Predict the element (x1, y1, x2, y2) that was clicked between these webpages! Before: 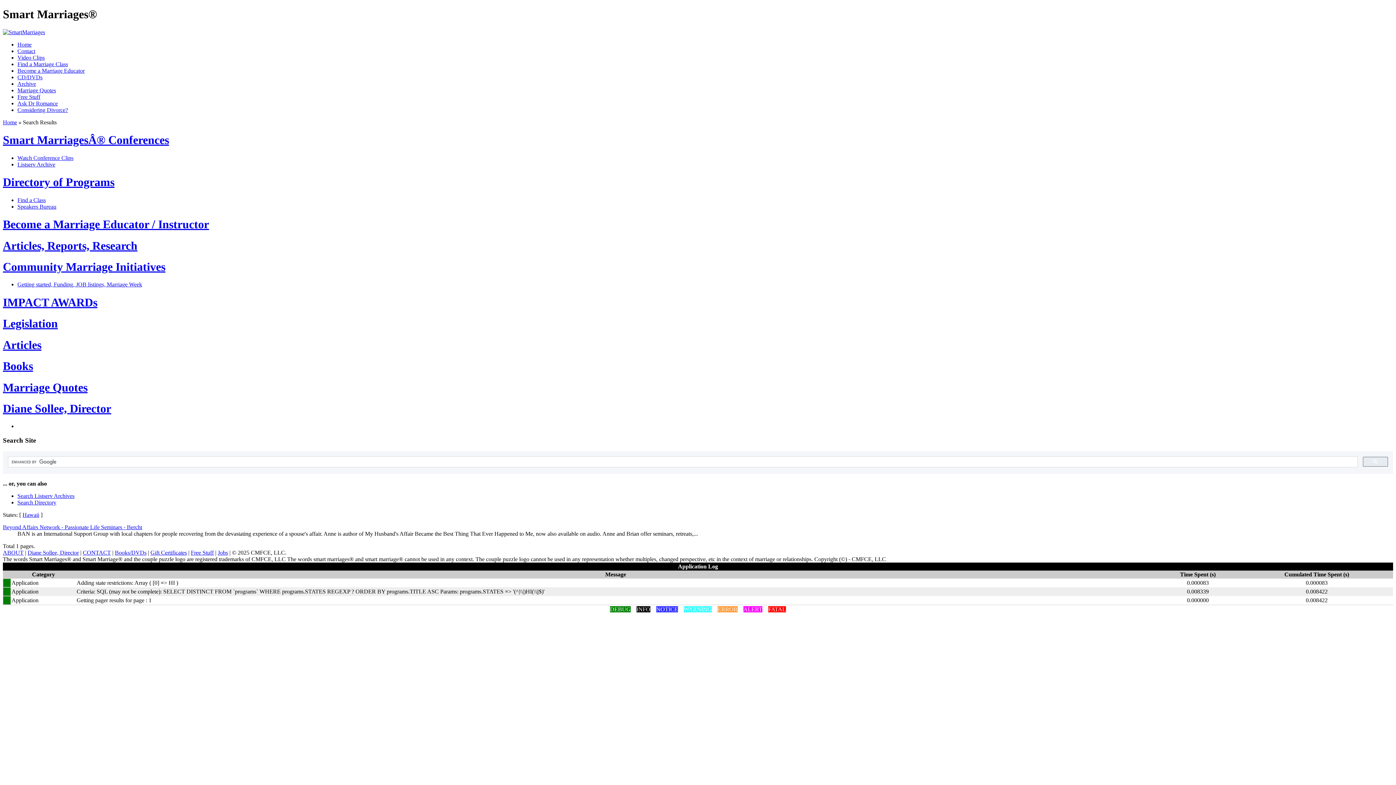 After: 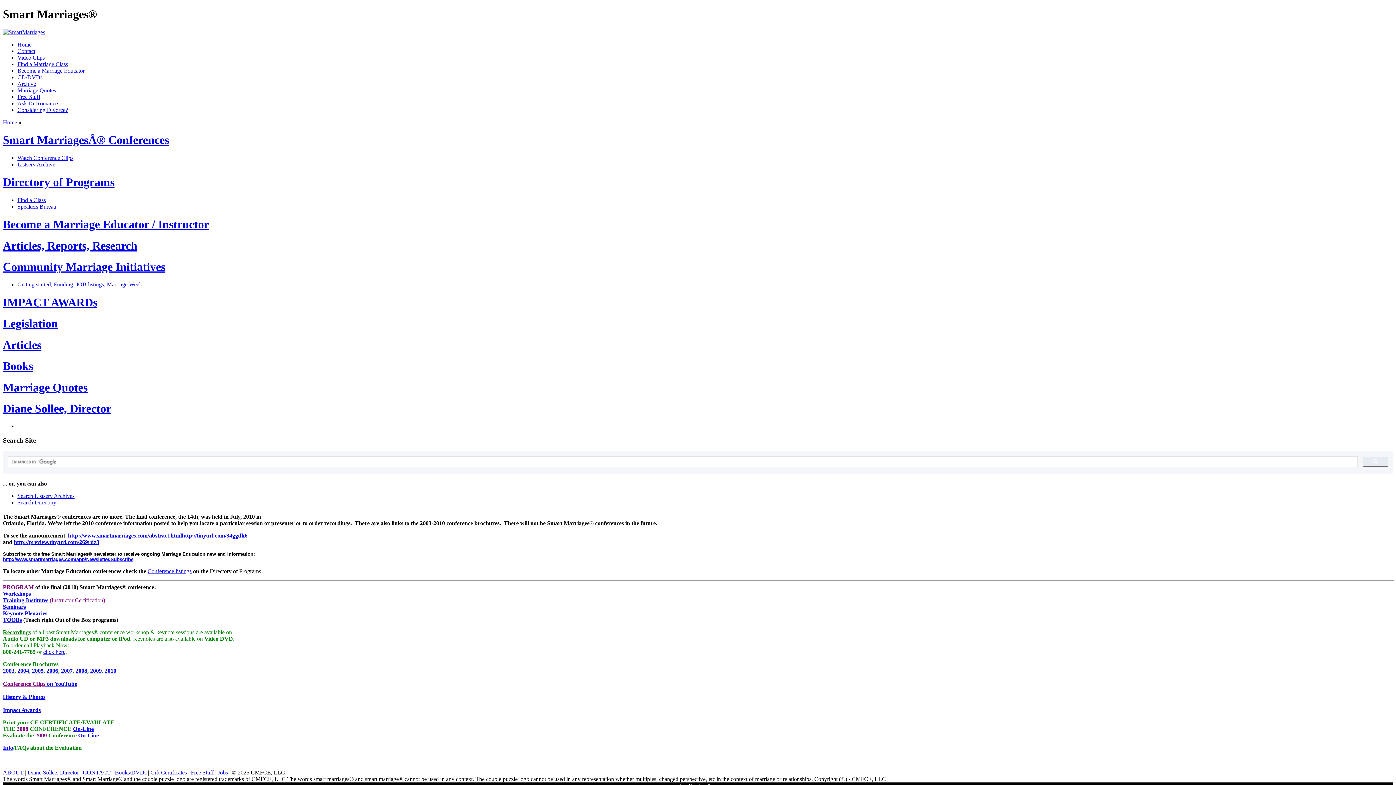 Action: label: Smart MarriagesÂ® Conferences bbox: (2, 133, 169, 146)